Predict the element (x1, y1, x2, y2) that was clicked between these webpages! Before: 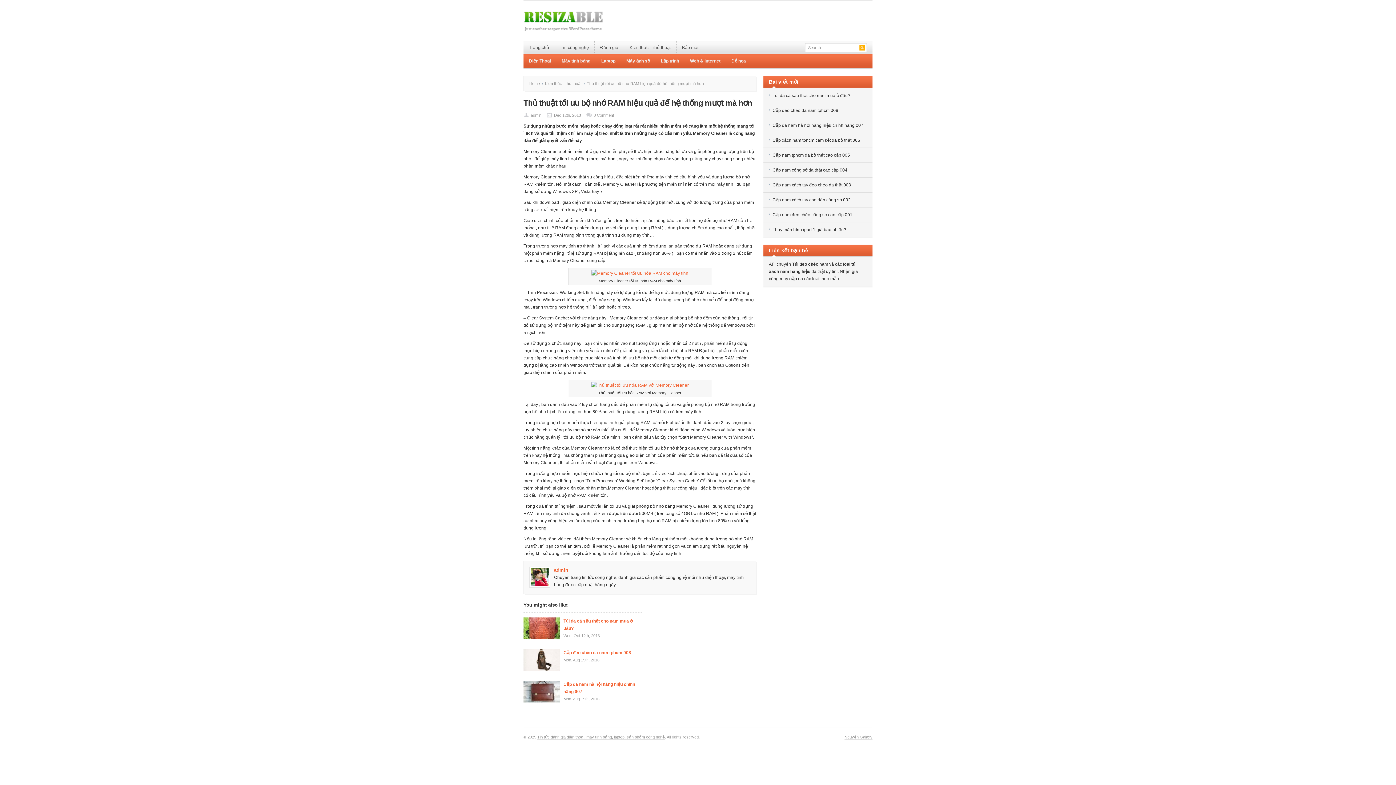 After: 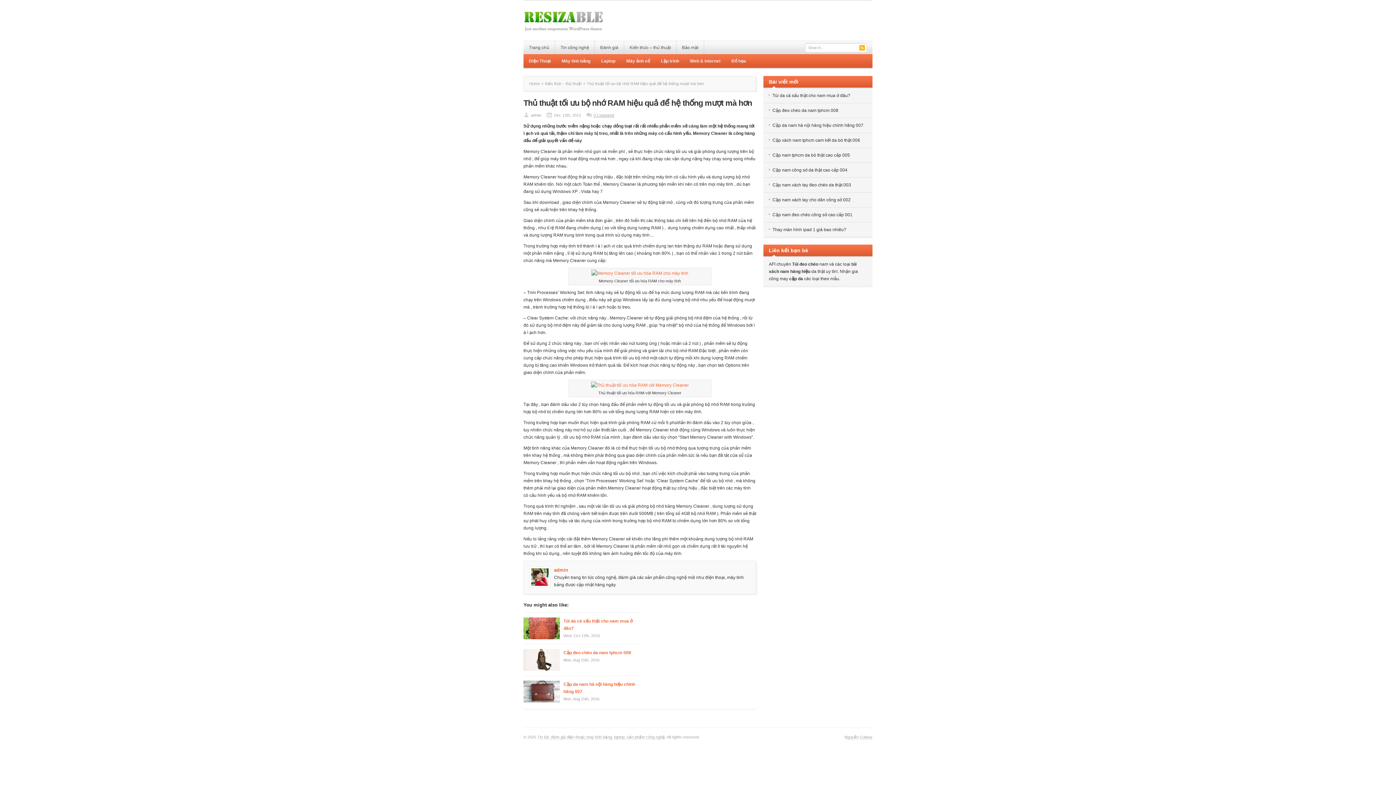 Action: bbox: (593, 113, 614, 117) label: 0 Comment